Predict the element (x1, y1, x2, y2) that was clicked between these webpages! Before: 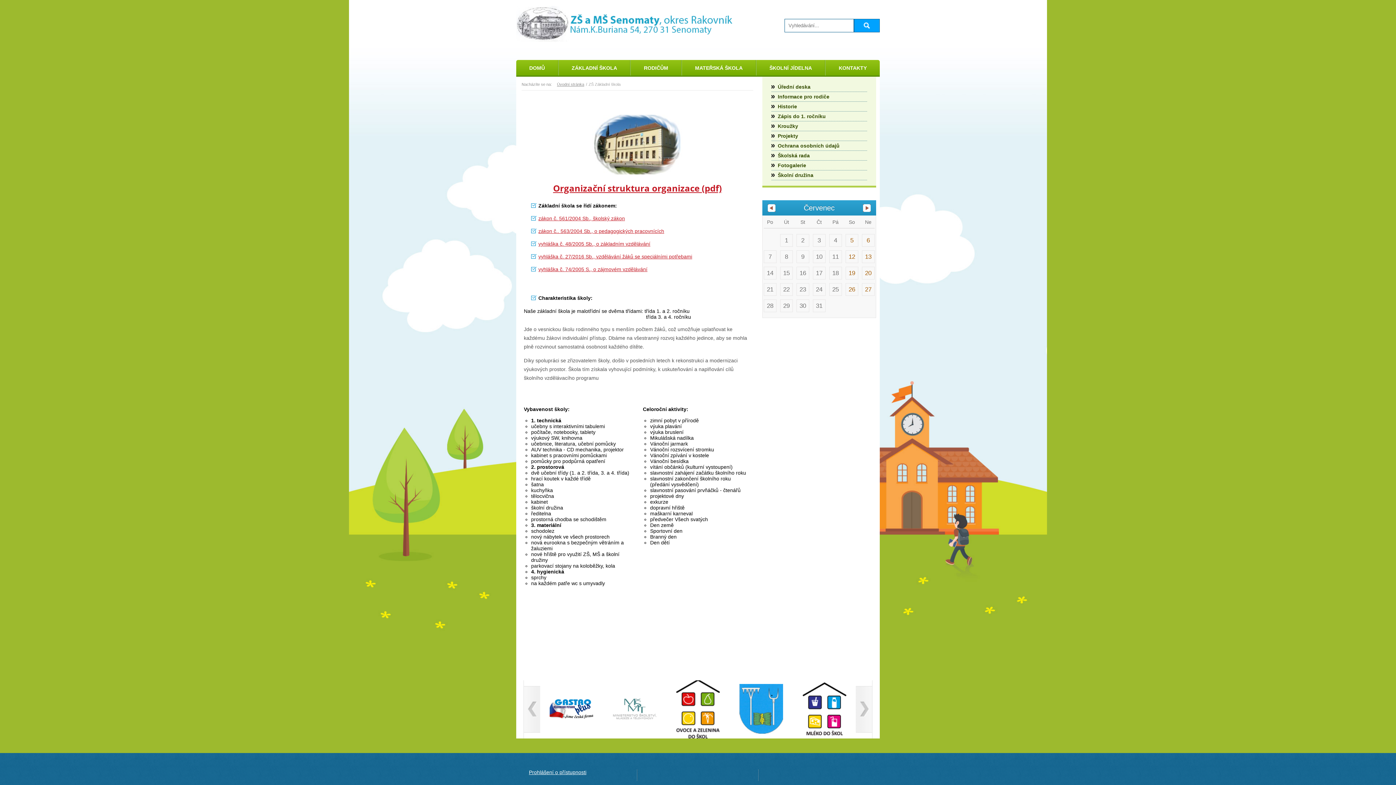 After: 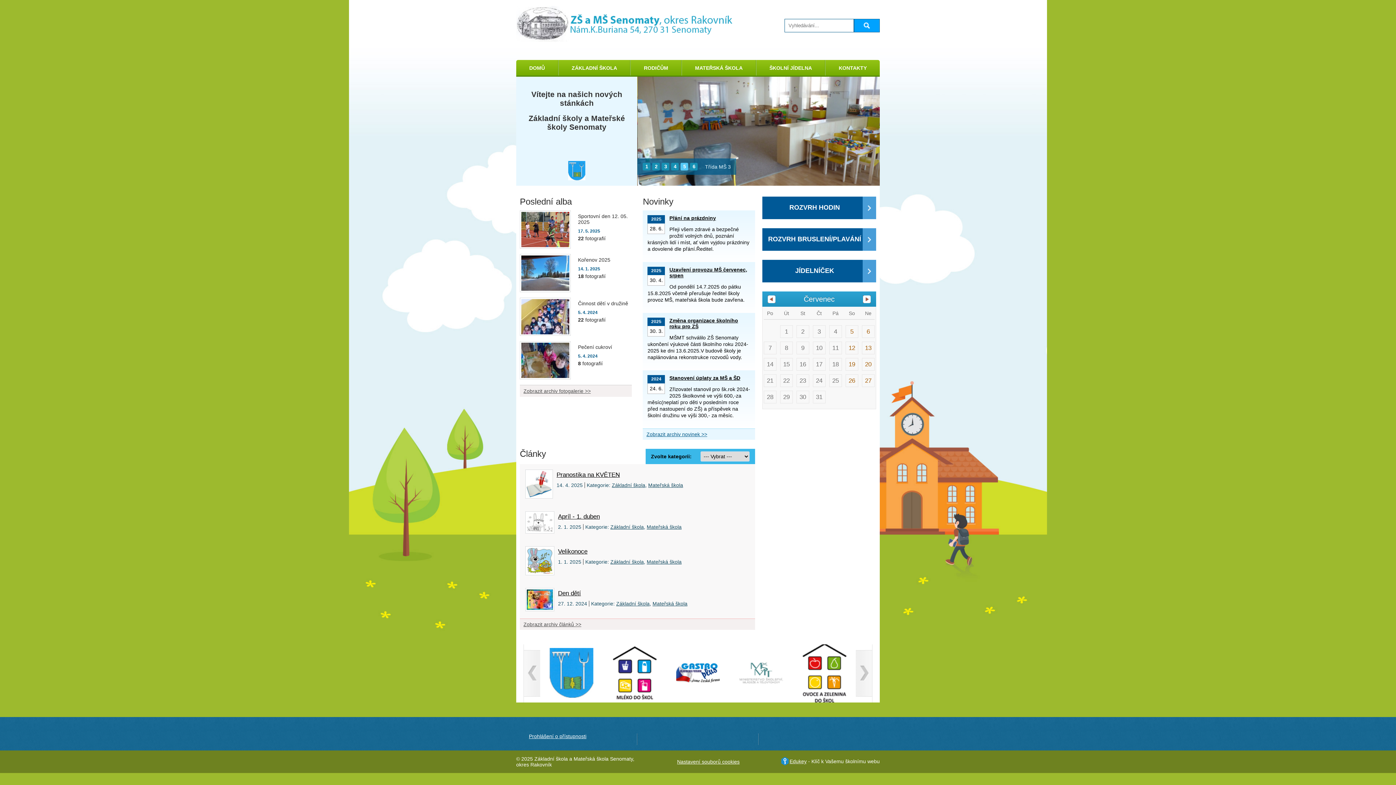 Action: label: DOMŮ bbox: (516, 59, 558, 75)